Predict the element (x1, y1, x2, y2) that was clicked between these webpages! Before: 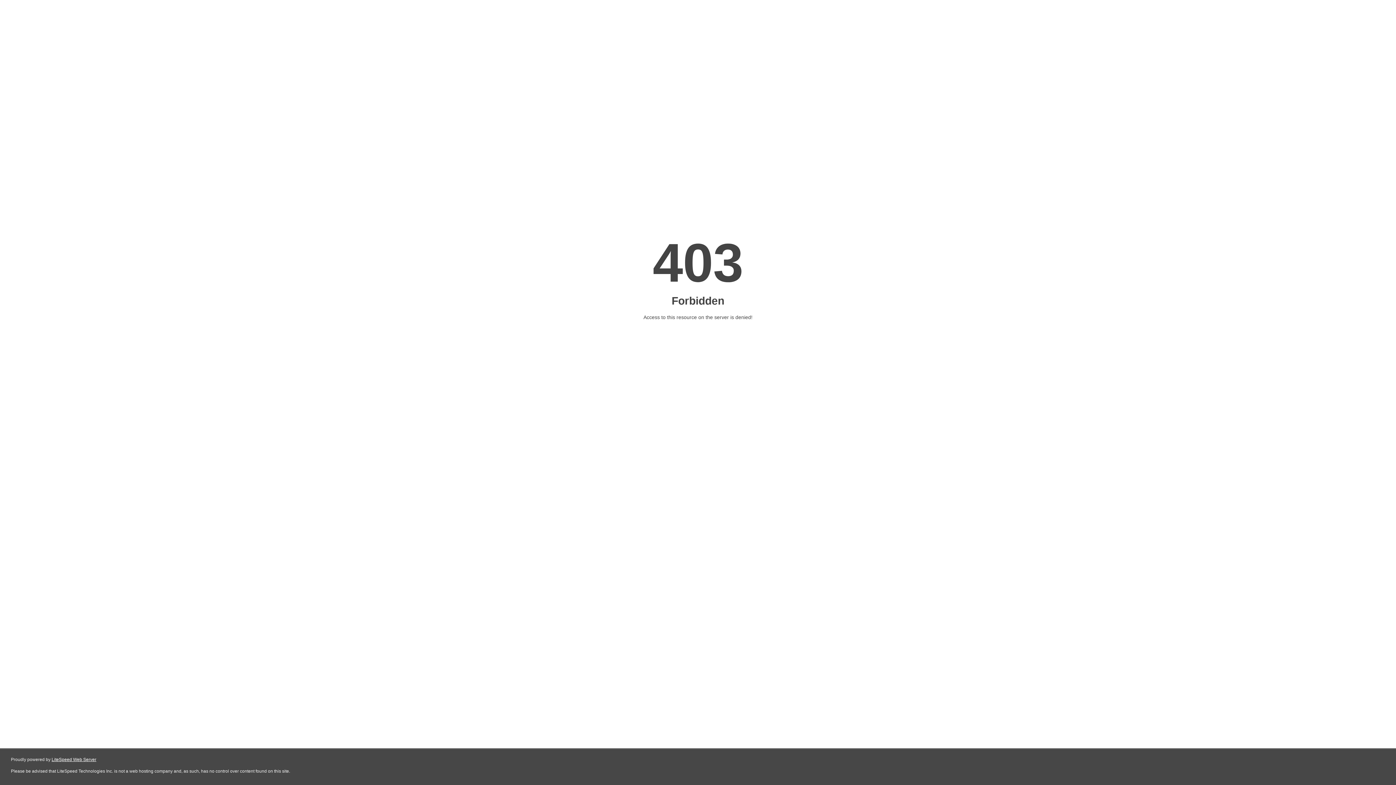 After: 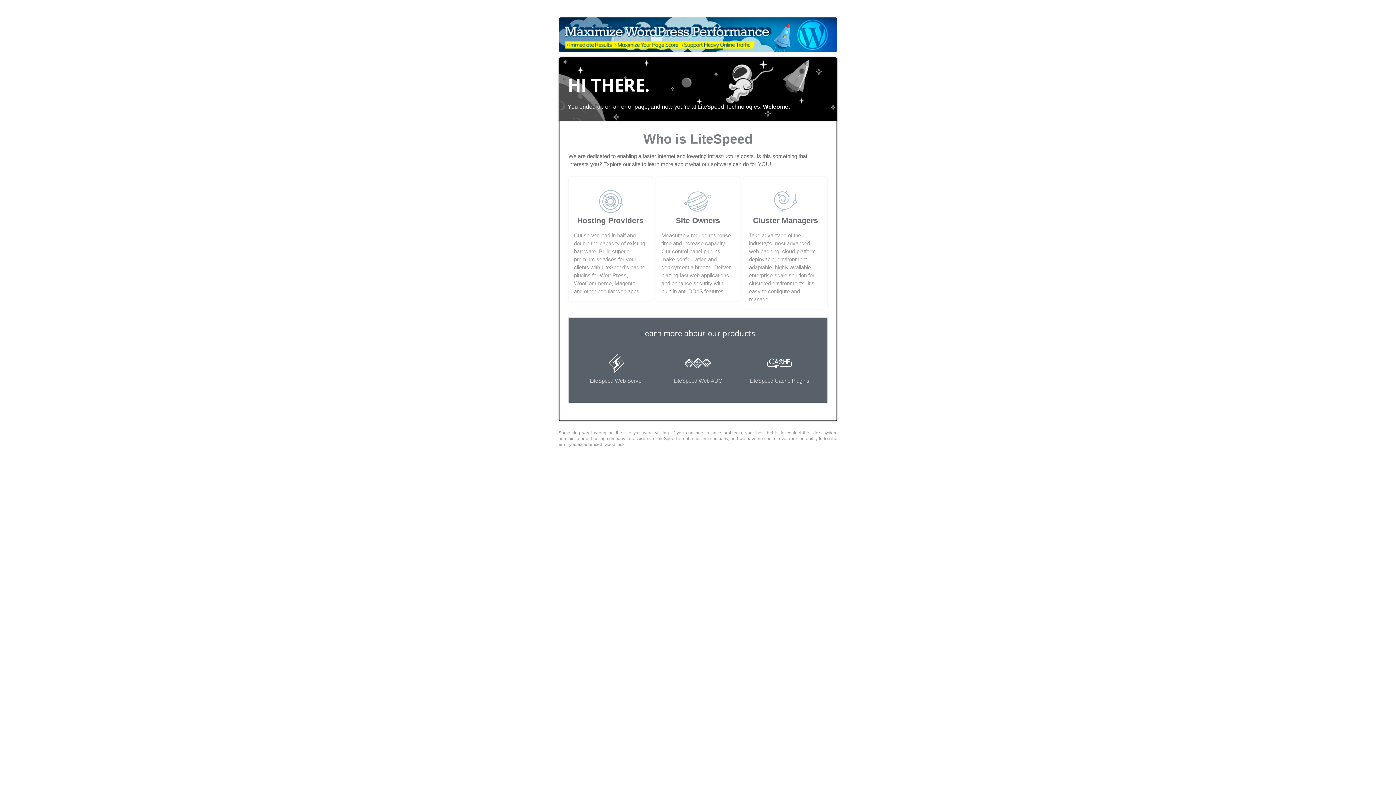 Action: bbox: (51, 757, 96, 762) label: LiteSpeed Web Server